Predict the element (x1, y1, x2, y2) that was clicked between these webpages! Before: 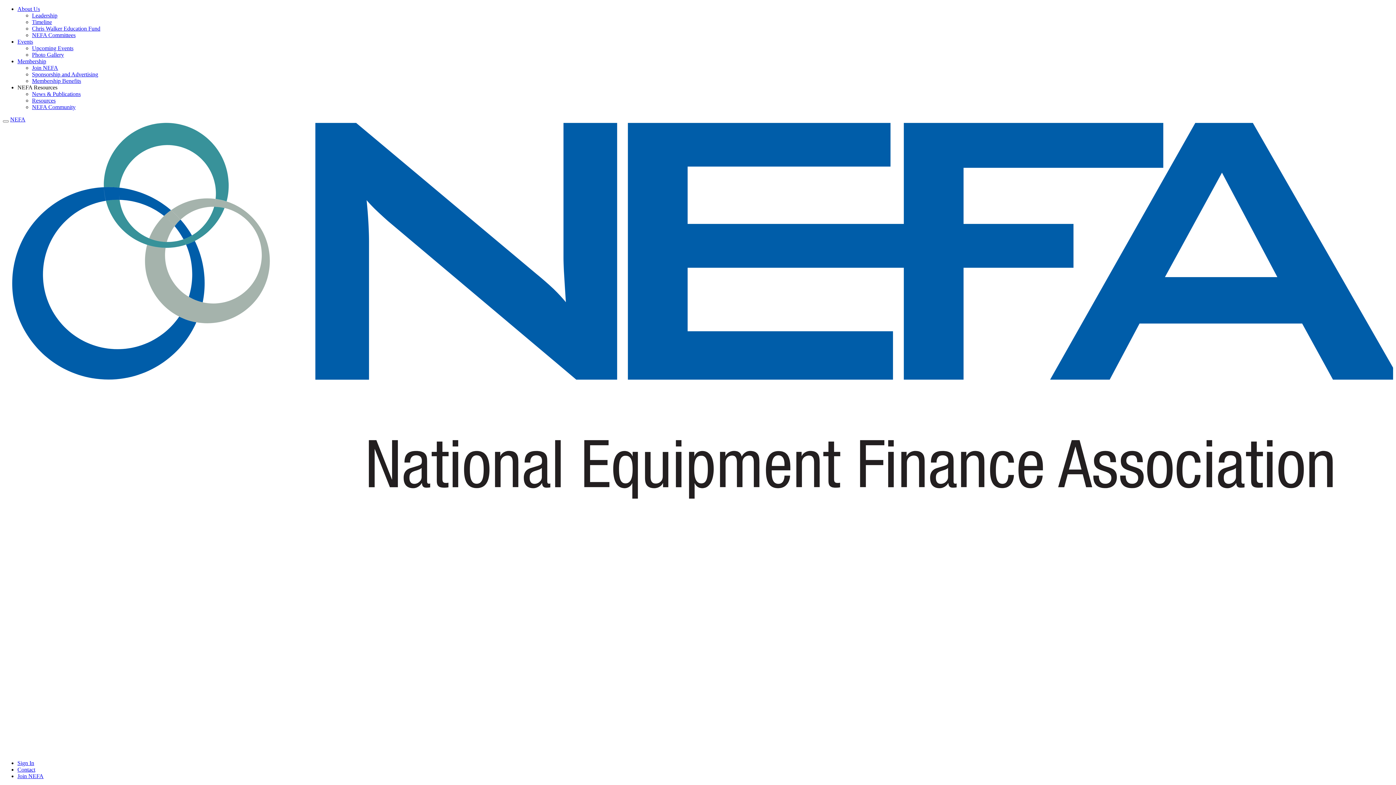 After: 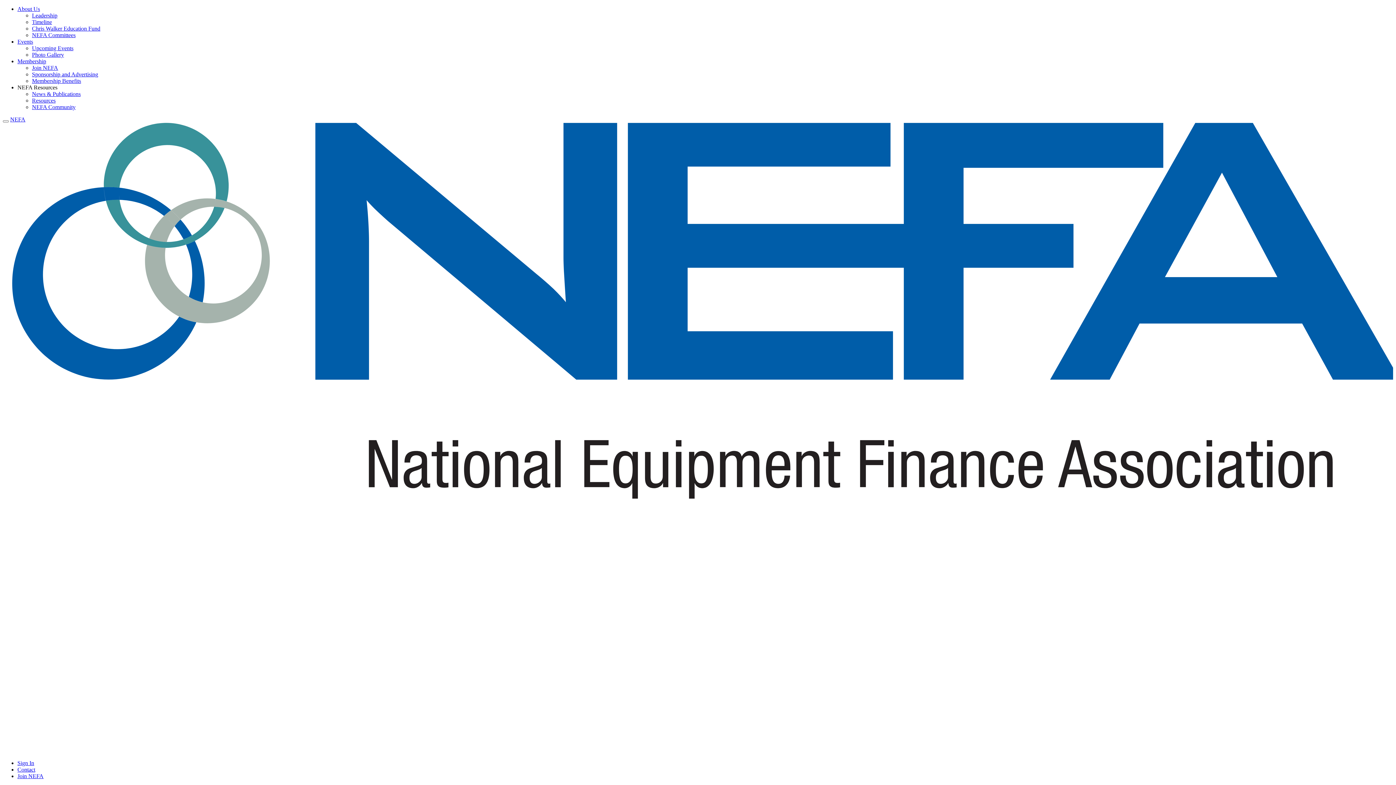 Action: bbox: (2, 493, 1393, 754) label:  